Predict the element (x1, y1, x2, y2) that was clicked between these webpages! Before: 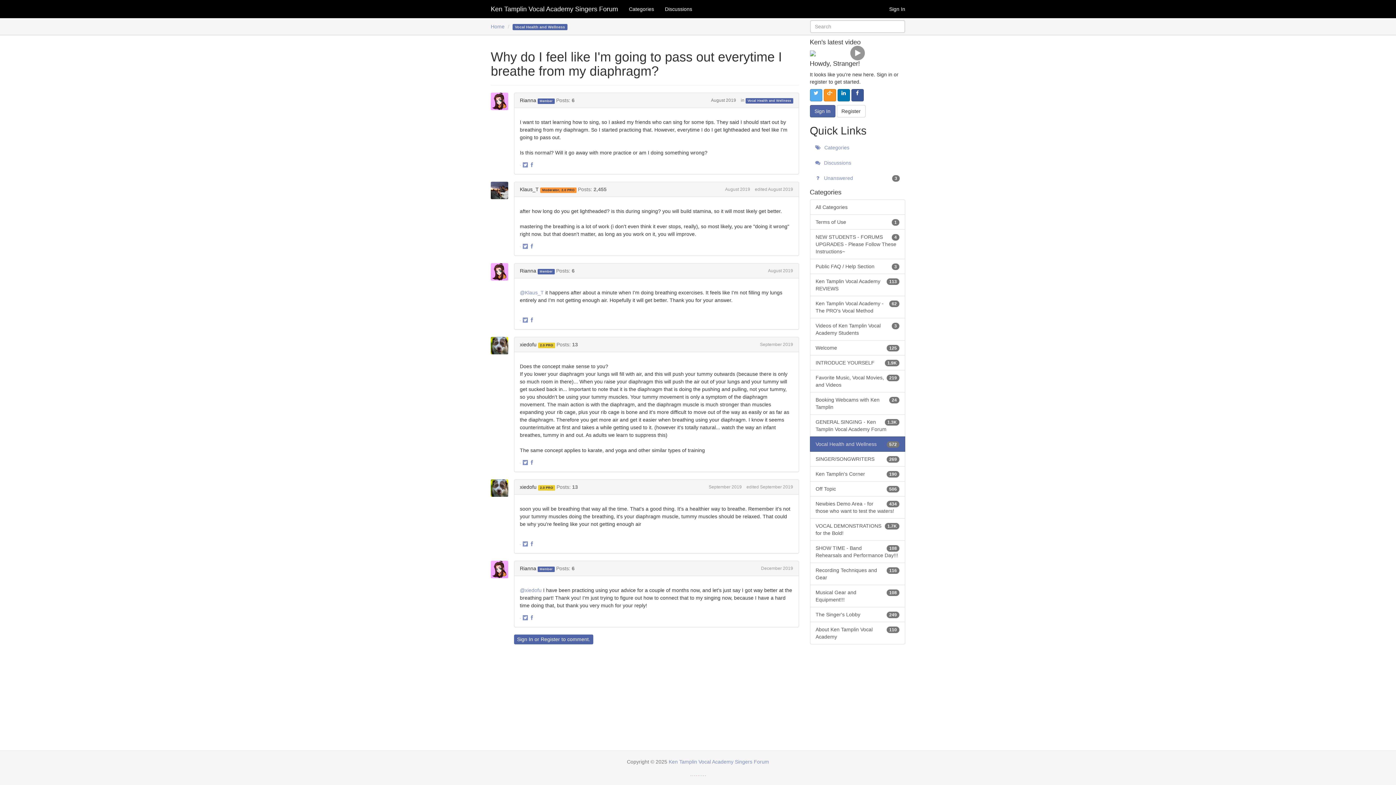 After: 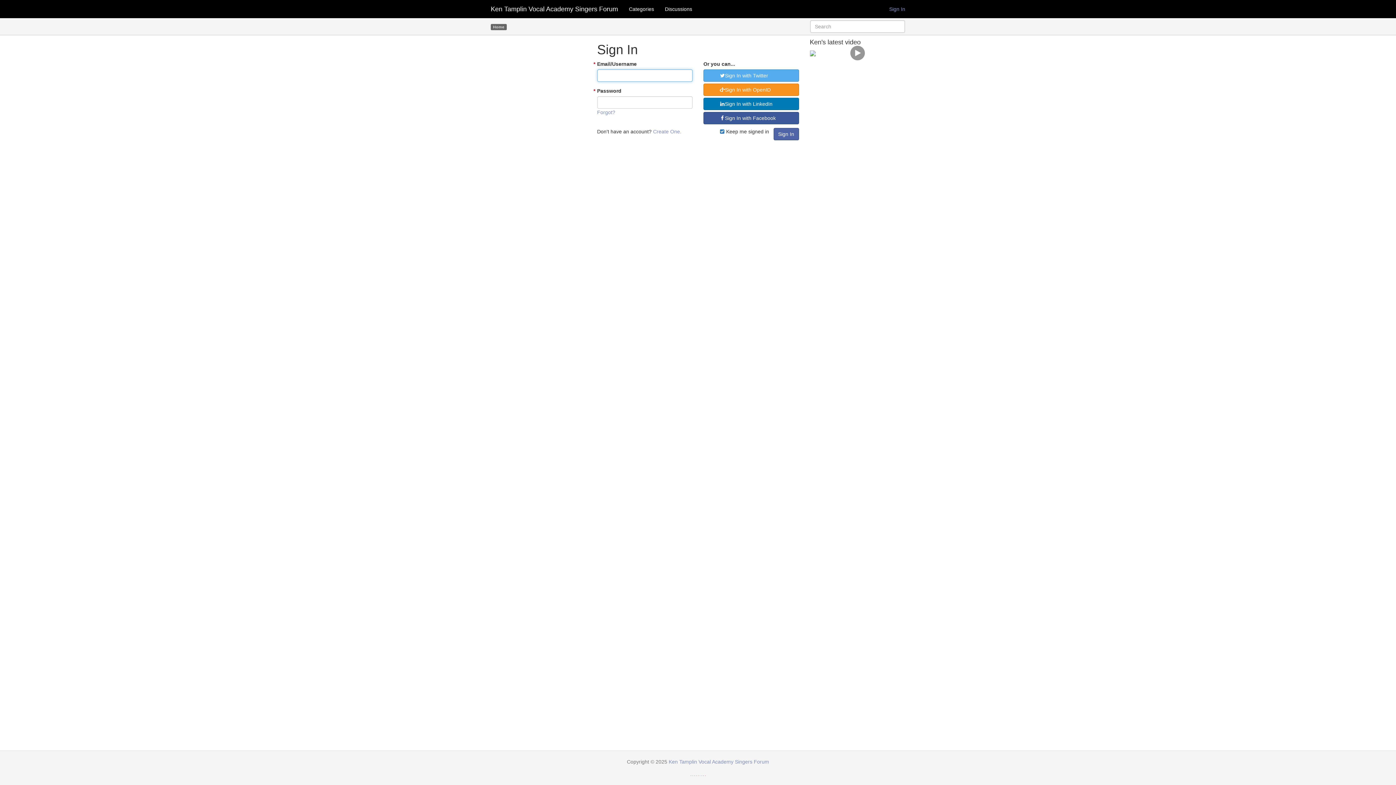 Action: label: User: "Rianna" bbox: (490, 263, 512, 280)